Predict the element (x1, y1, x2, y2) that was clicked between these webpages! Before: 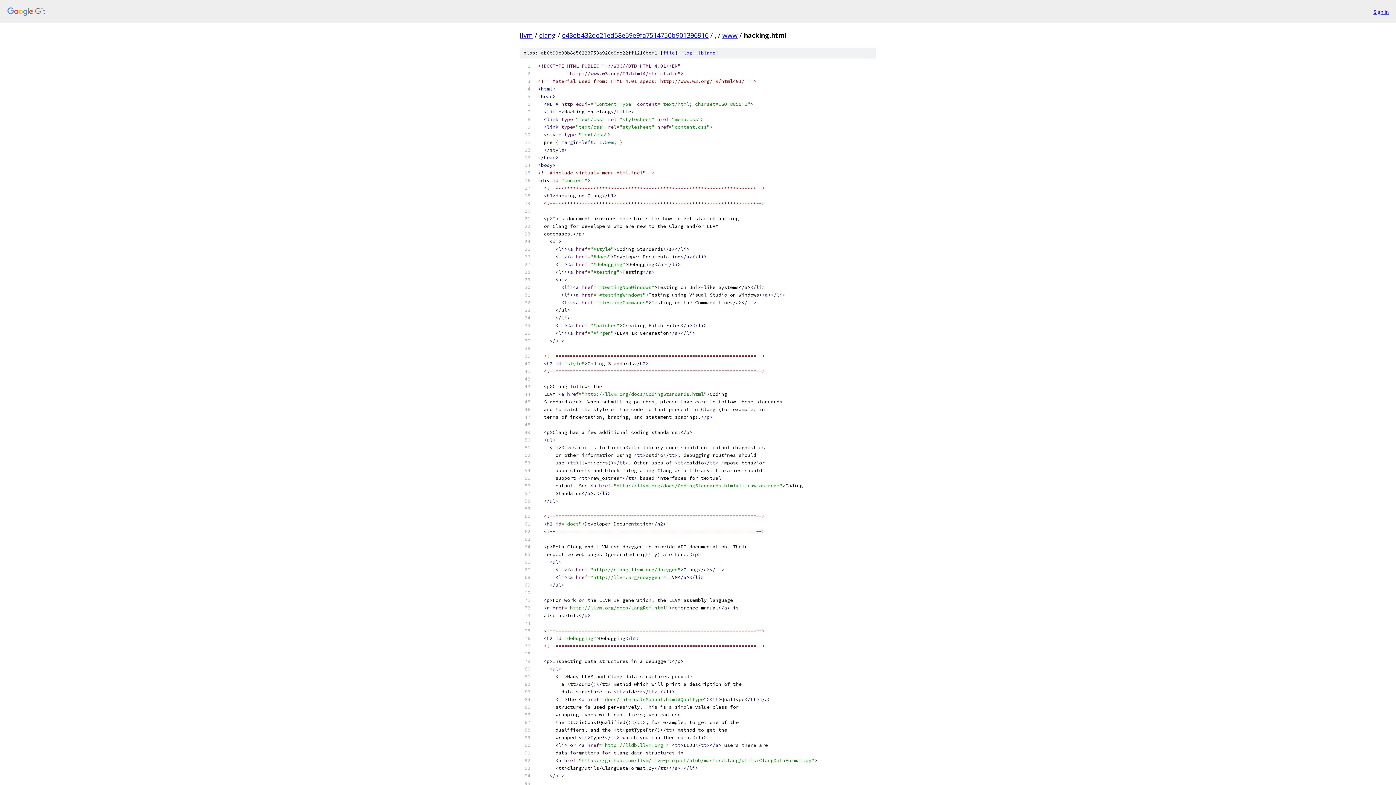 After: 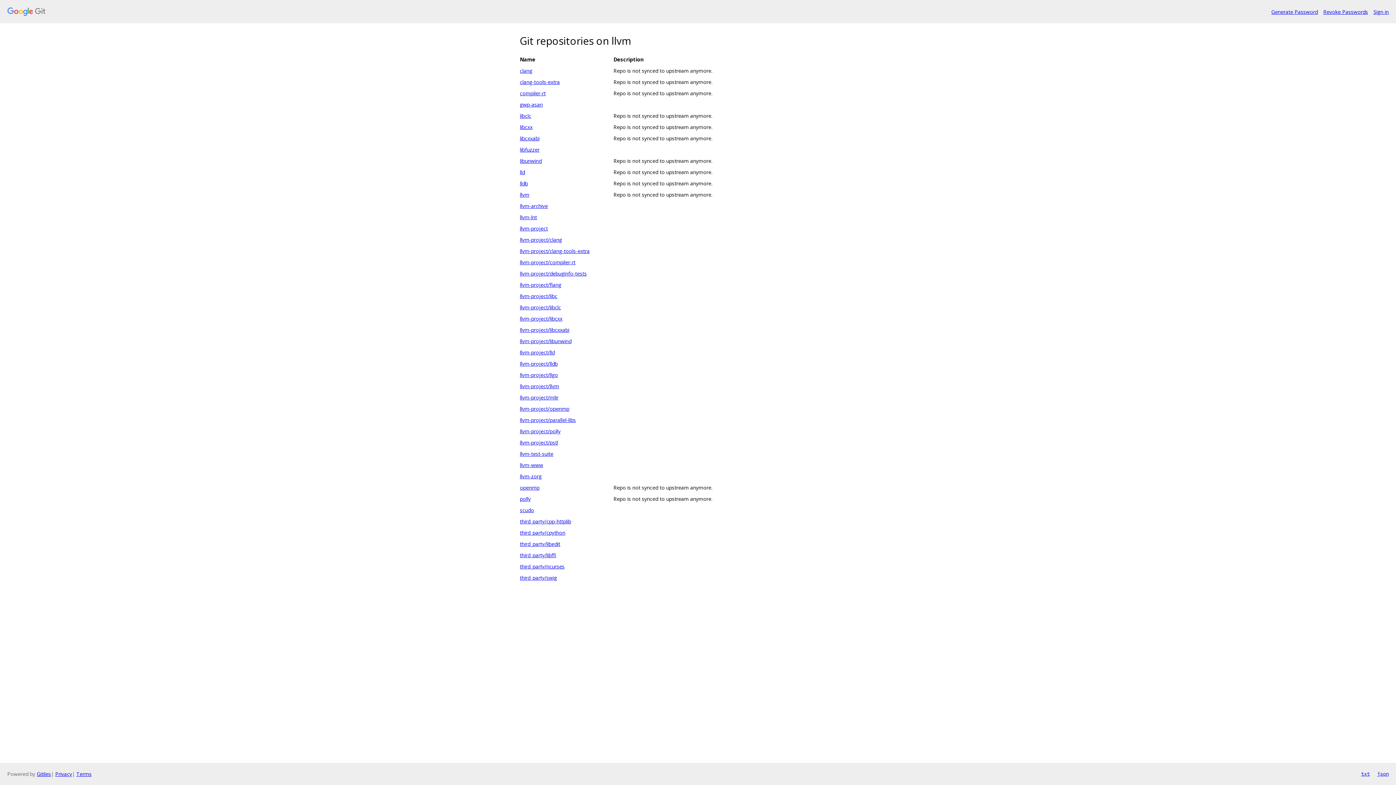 Action: bbox: (520, 30, 533, 39) label: llvm